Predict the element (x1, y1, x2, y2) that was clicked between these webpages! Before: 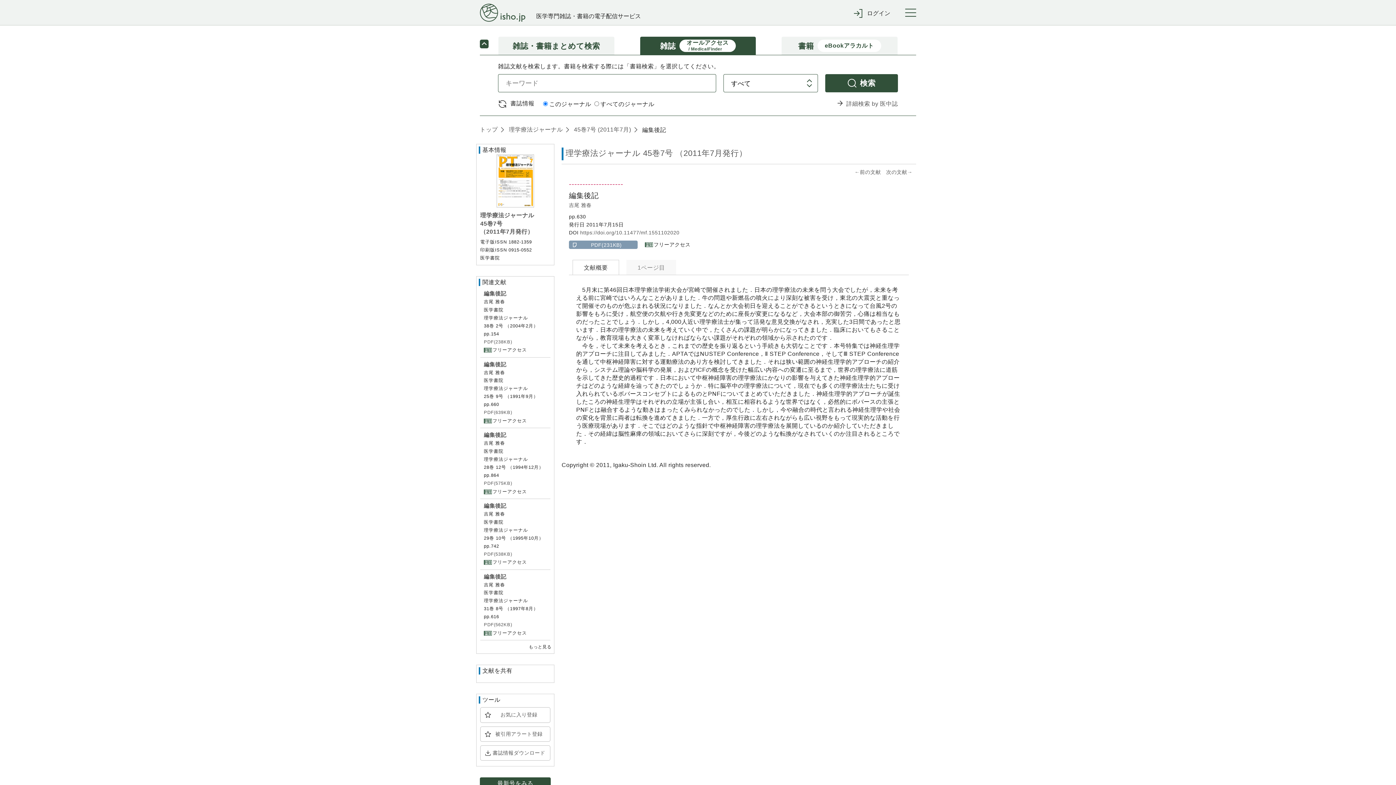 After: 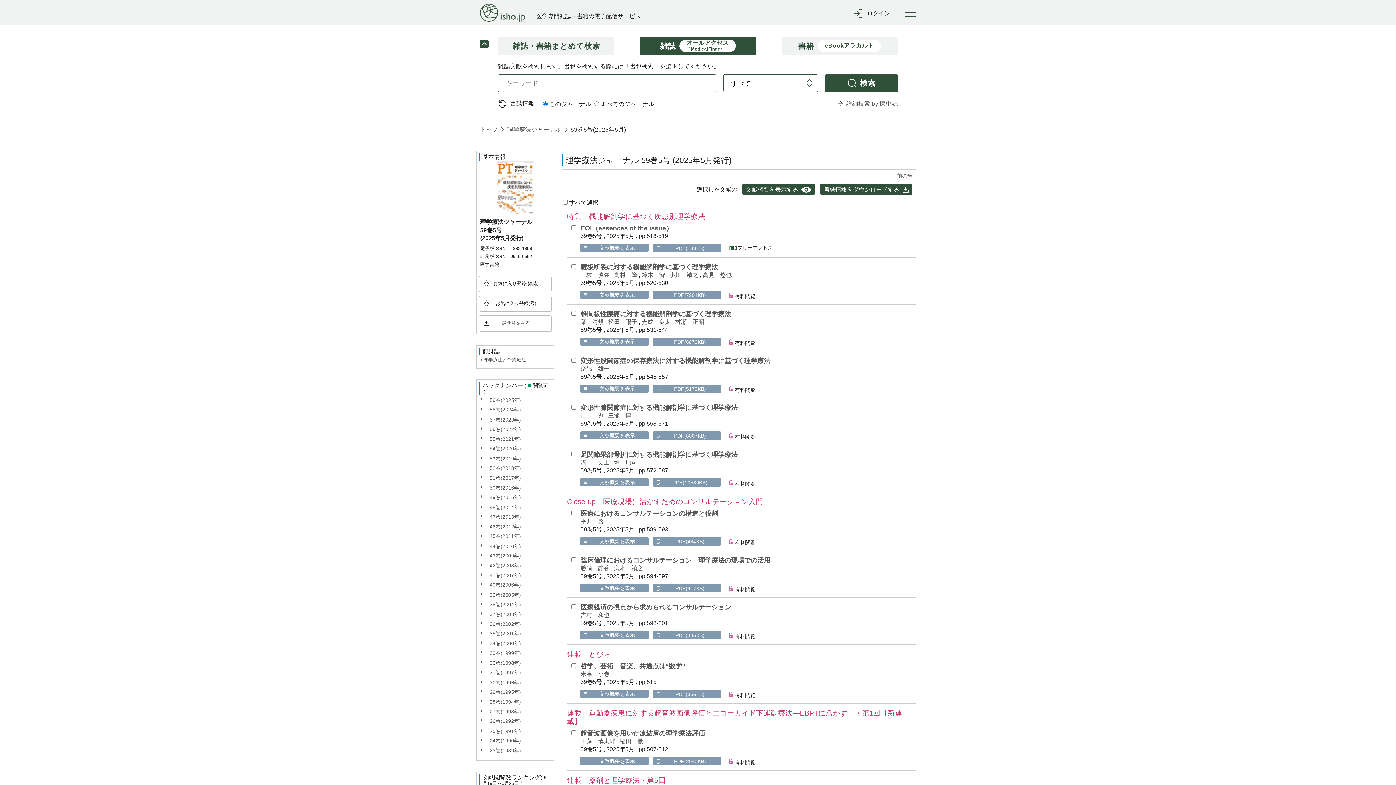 Action: bbox: (507, 126, 563, 132) label:  理学療法ジャーナル